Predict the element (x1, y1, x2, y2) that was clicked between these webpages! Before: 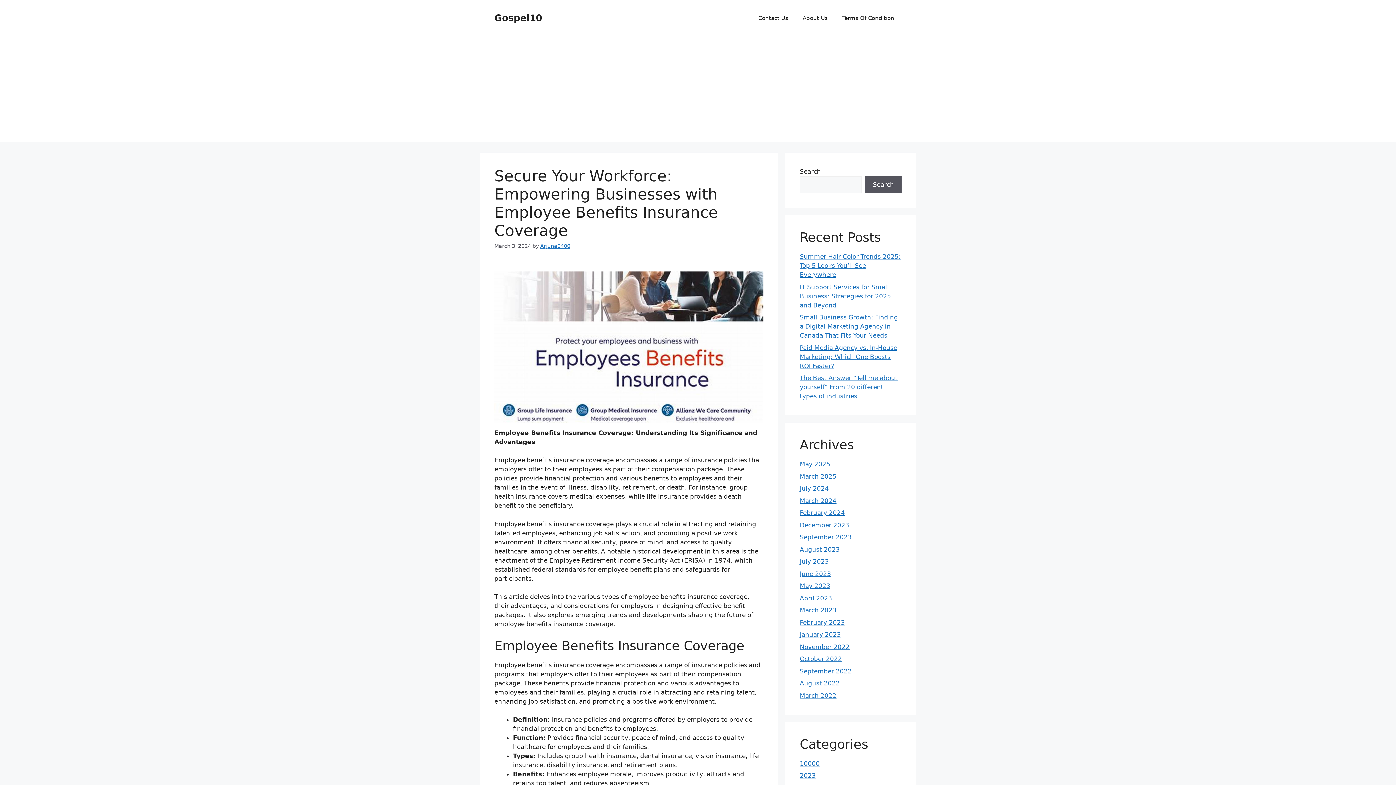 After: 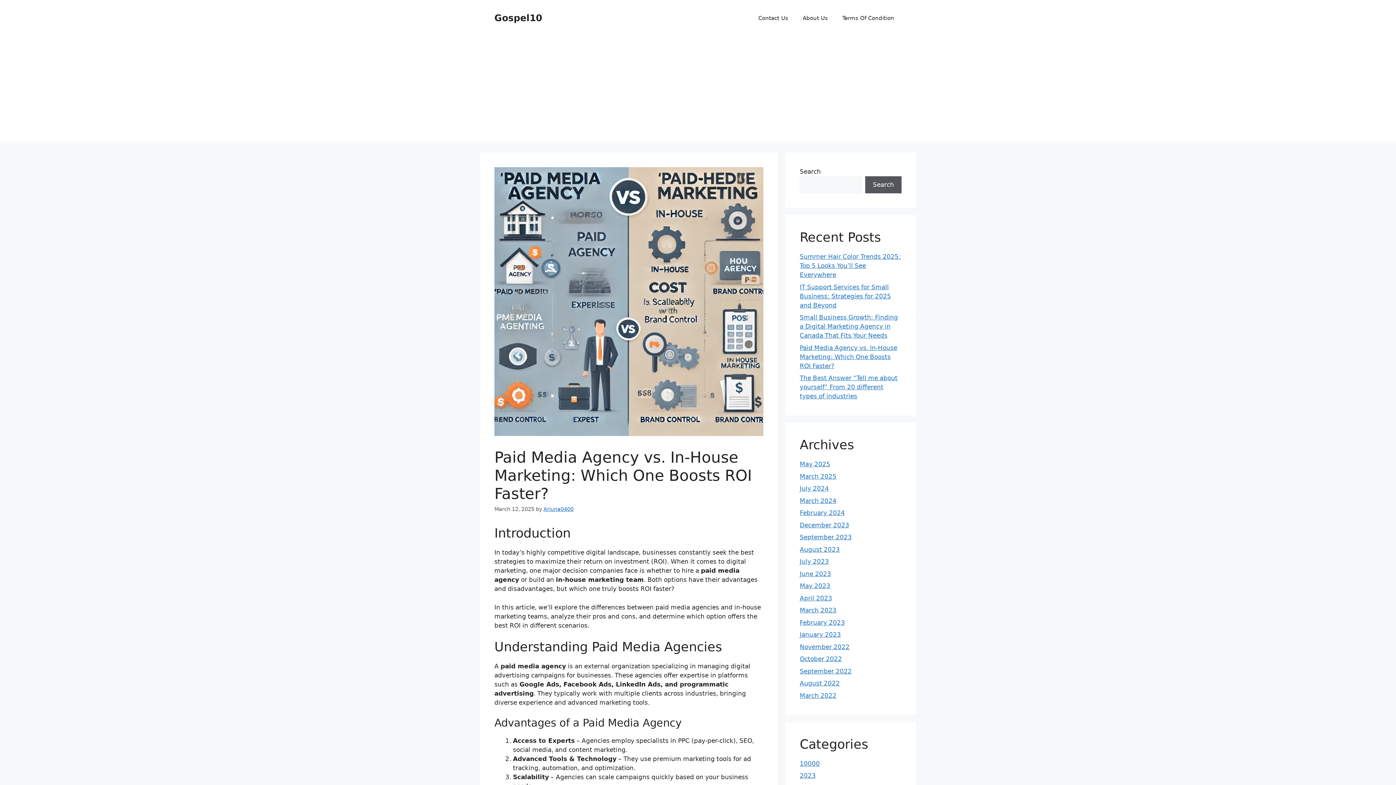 Action: bbox: (800, 344, 897, 369) label: Paid Media Agency vs. In-House Marketing: Which One Boosts ROI Faster?